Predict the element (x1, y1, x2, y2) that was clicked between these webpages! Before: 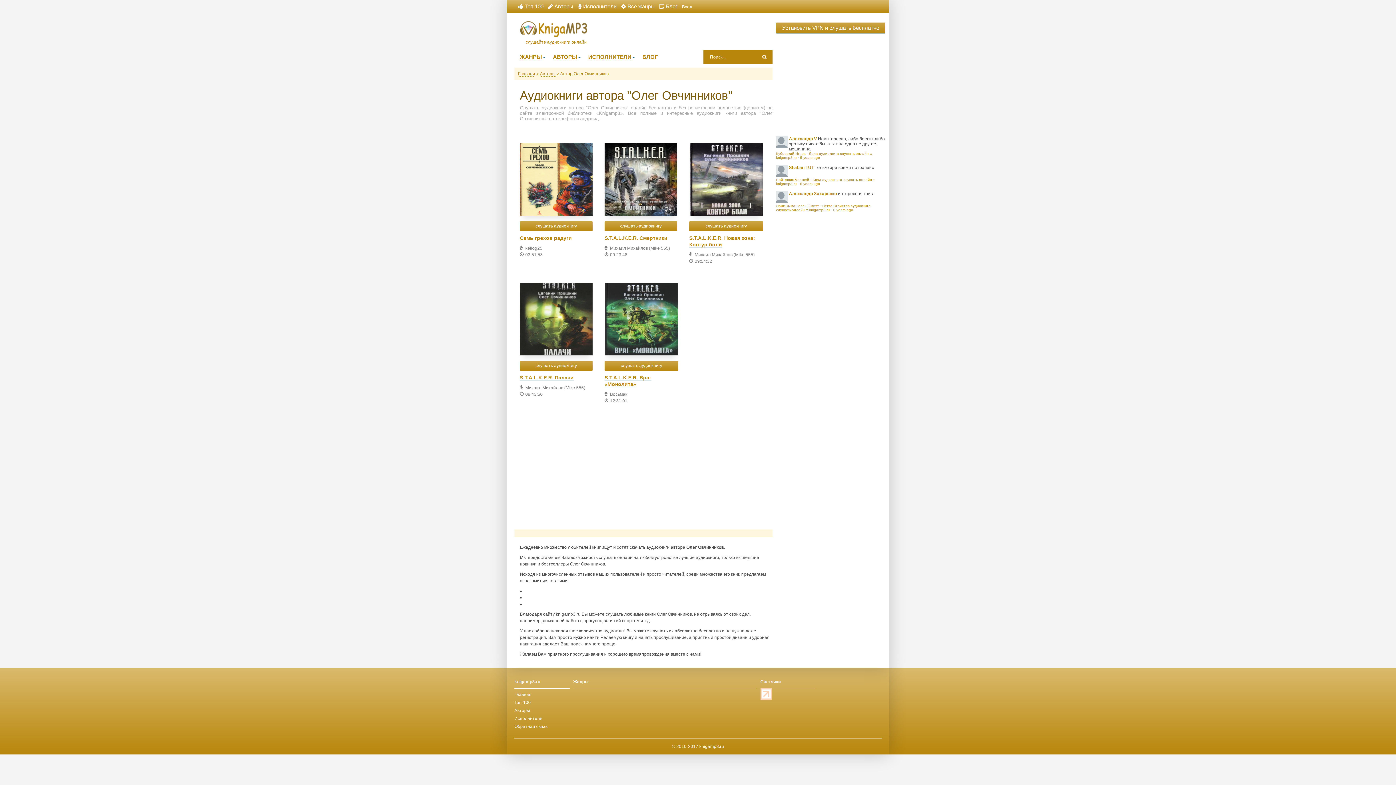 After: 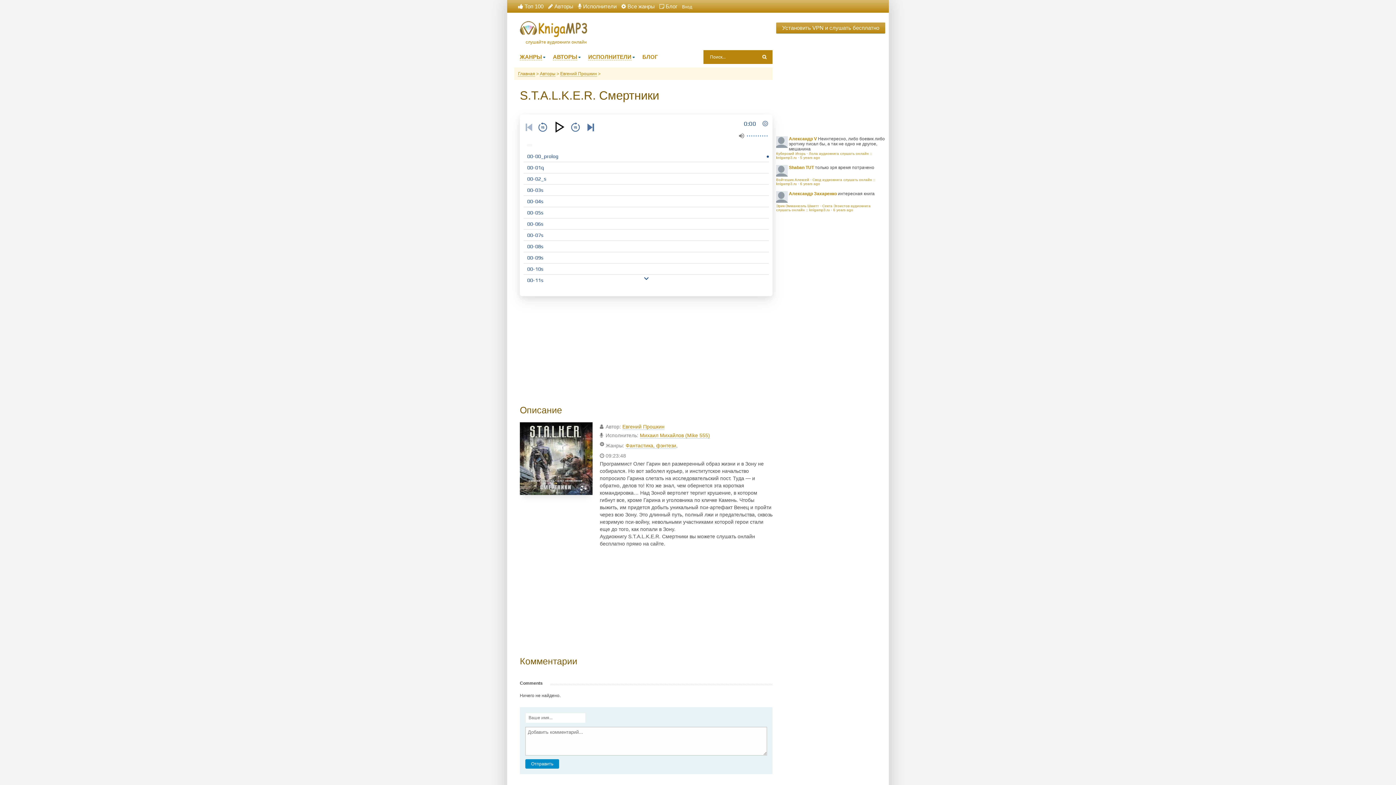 Action: bbox: (604, 176, 677, 181)